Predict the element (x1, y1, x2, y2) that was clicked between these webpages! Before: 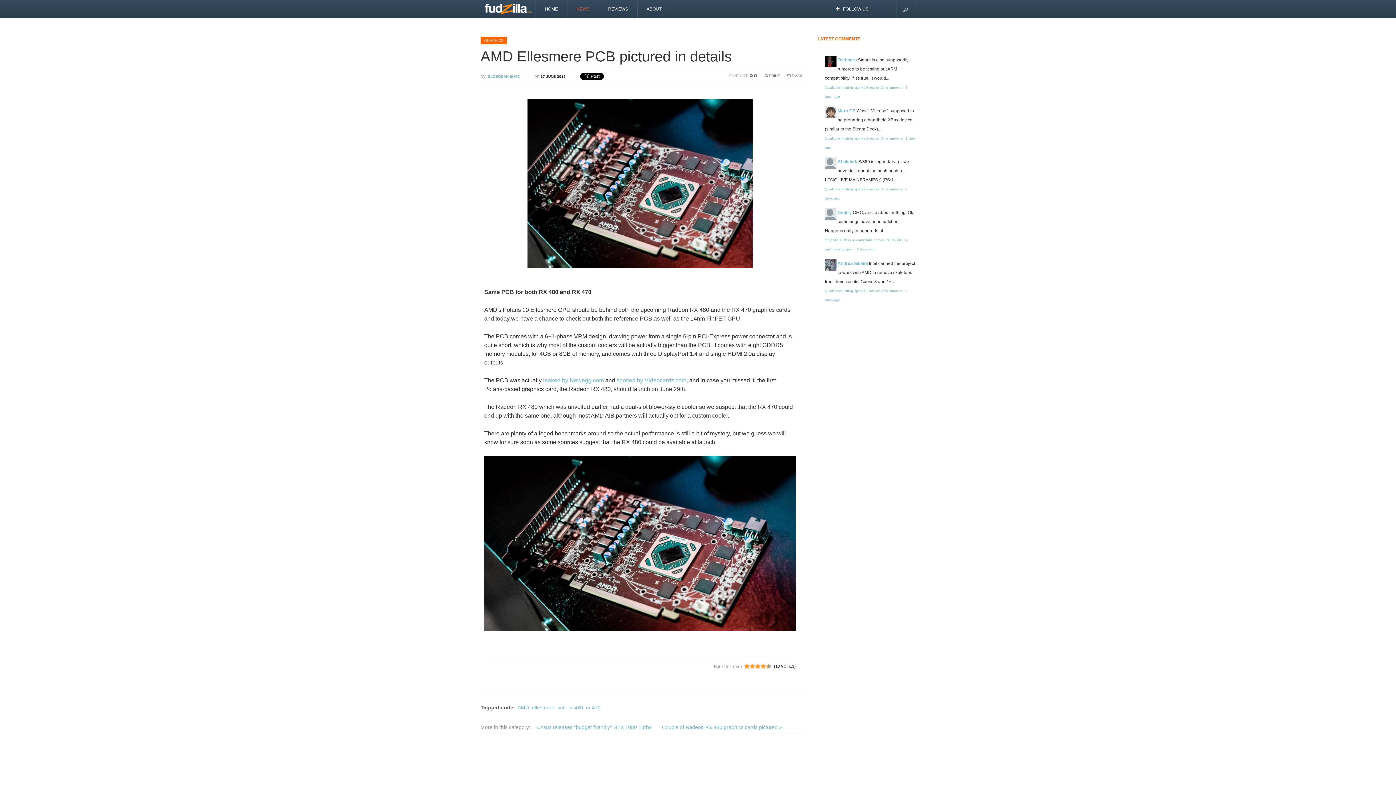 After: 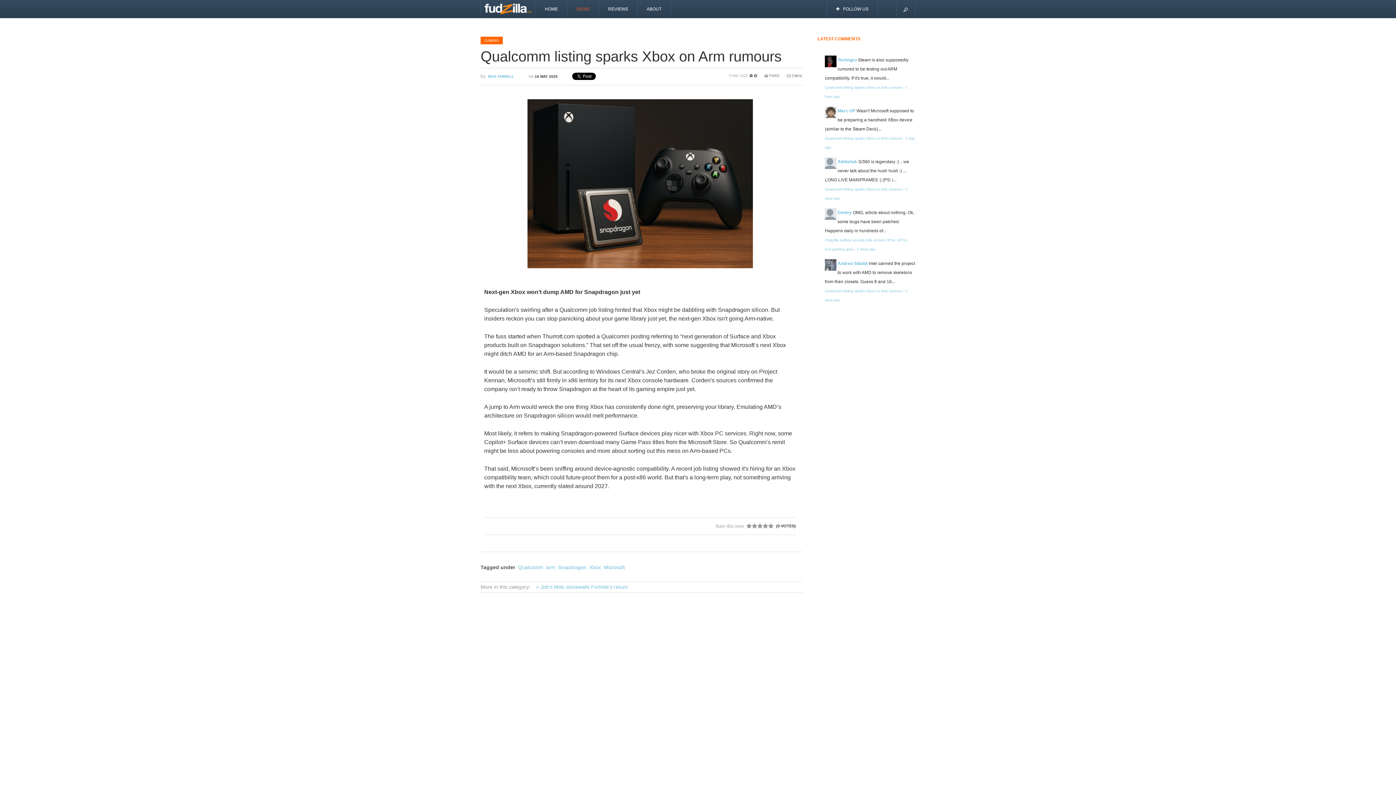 Action: label: Qualcomm listing sparks Xbox on Arm rumours bbox: (825, 288, 902, 292)